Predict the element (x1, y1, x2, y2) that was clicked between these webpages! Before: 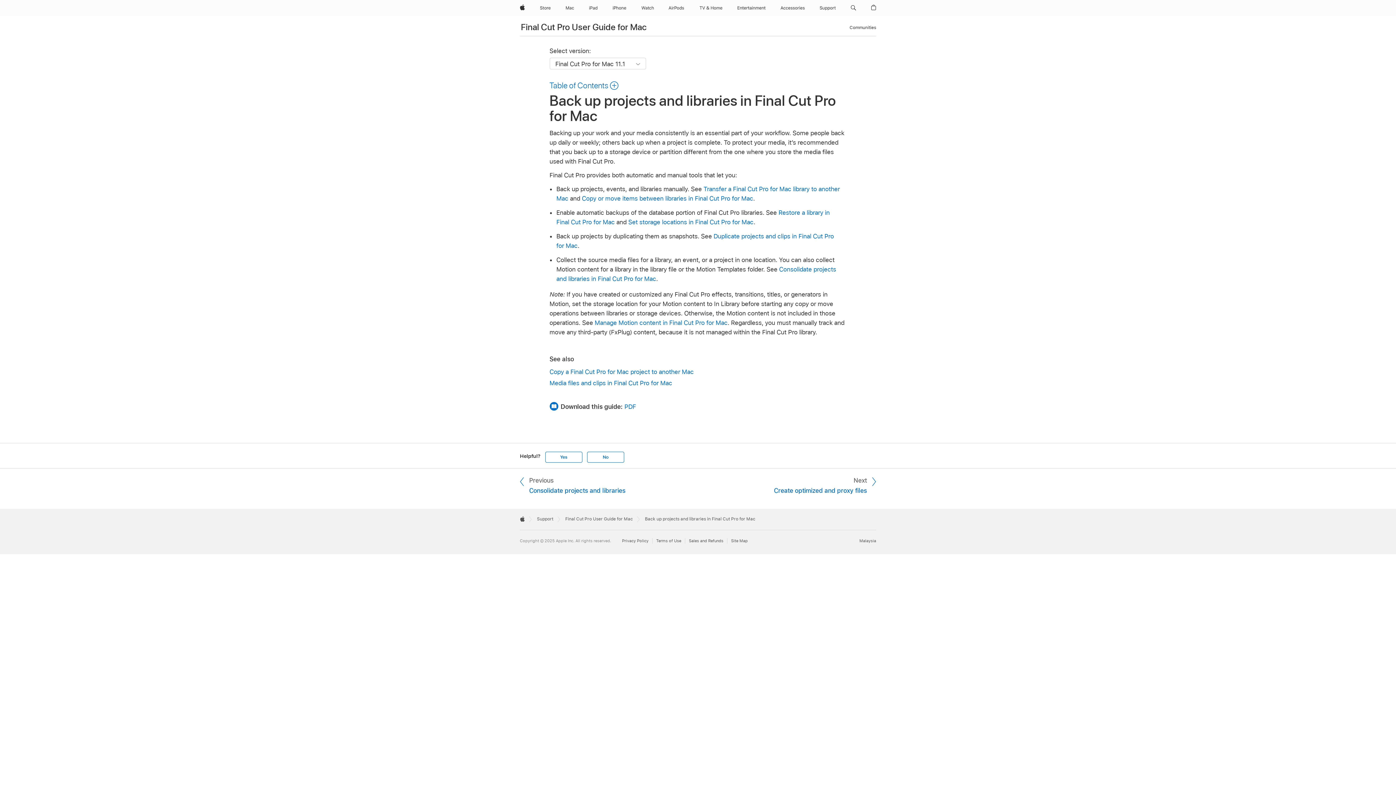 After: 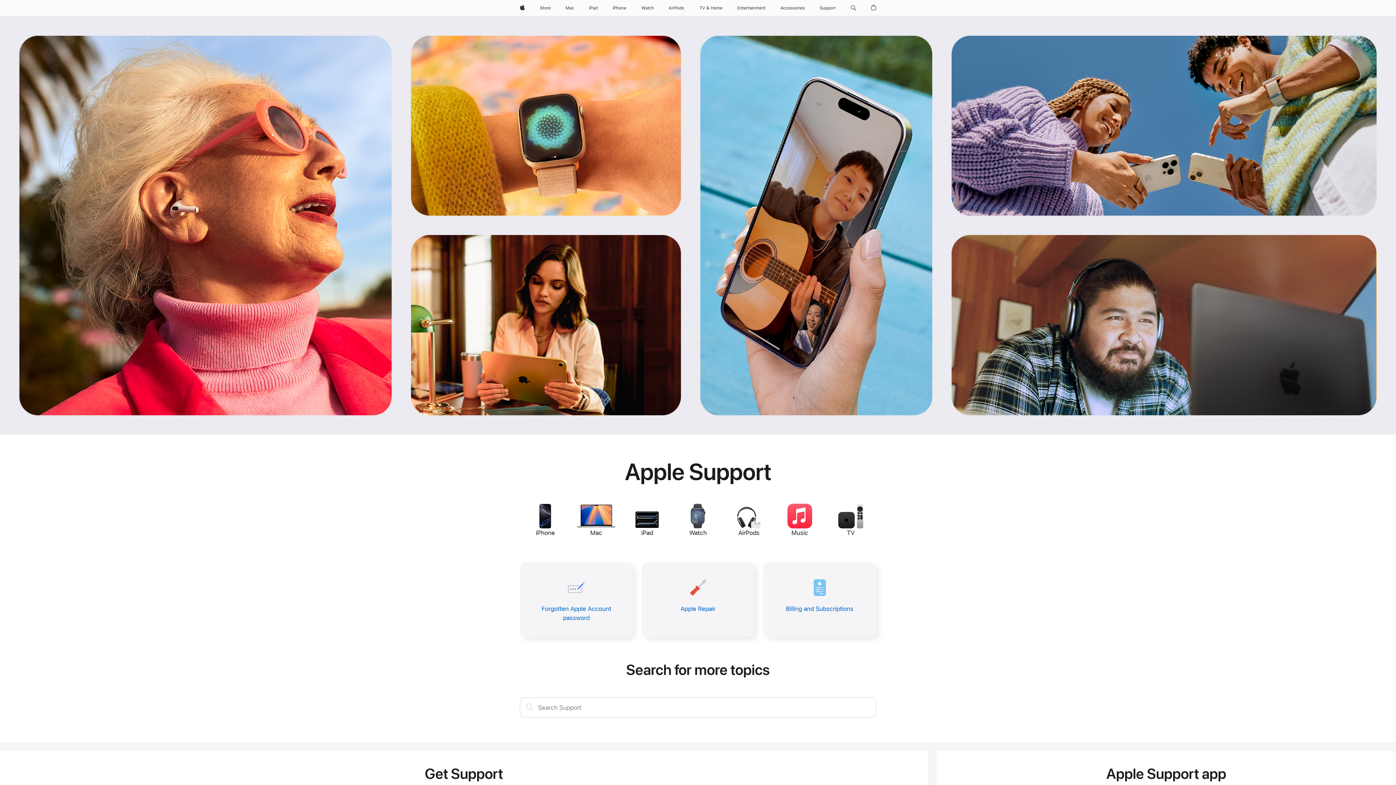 Action: label: Support bbox: (817, 0, 838, 16)